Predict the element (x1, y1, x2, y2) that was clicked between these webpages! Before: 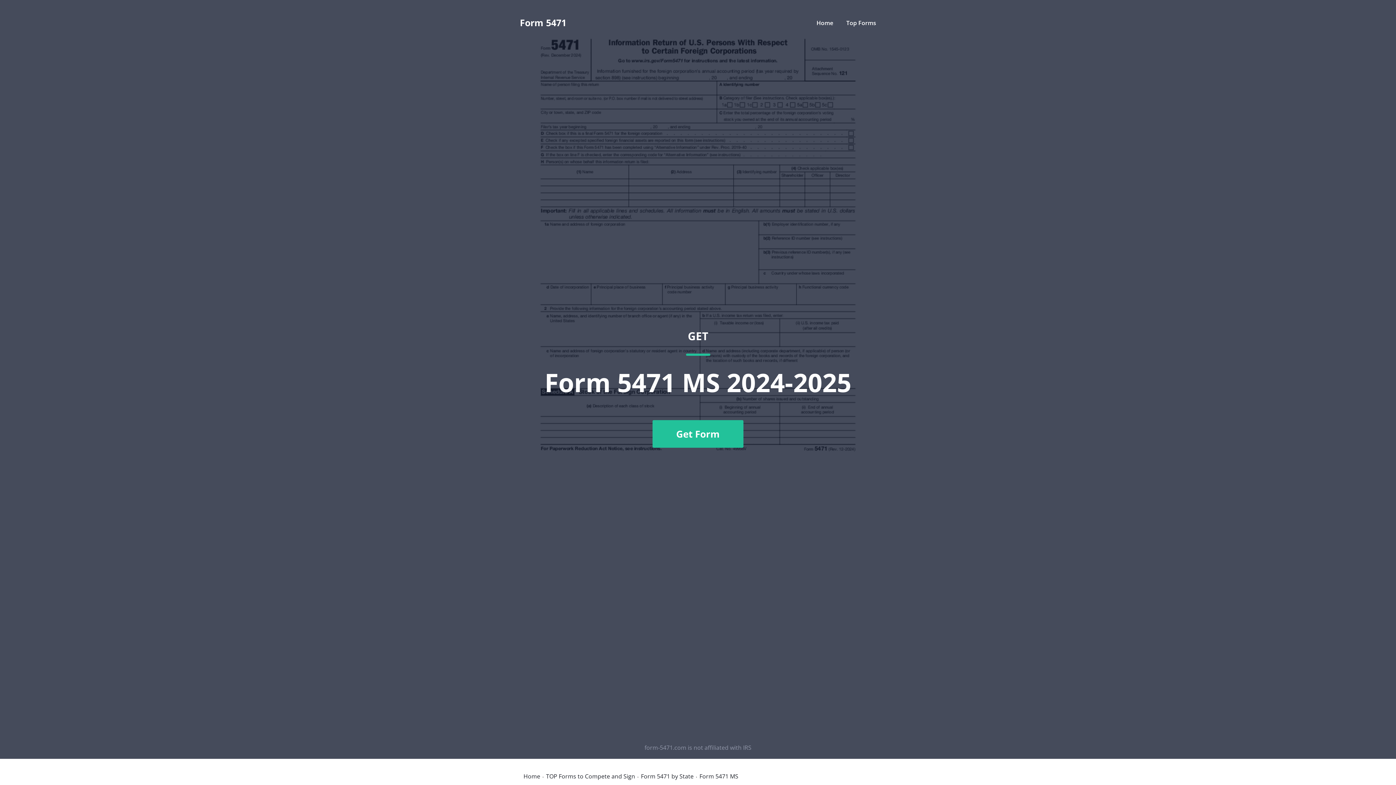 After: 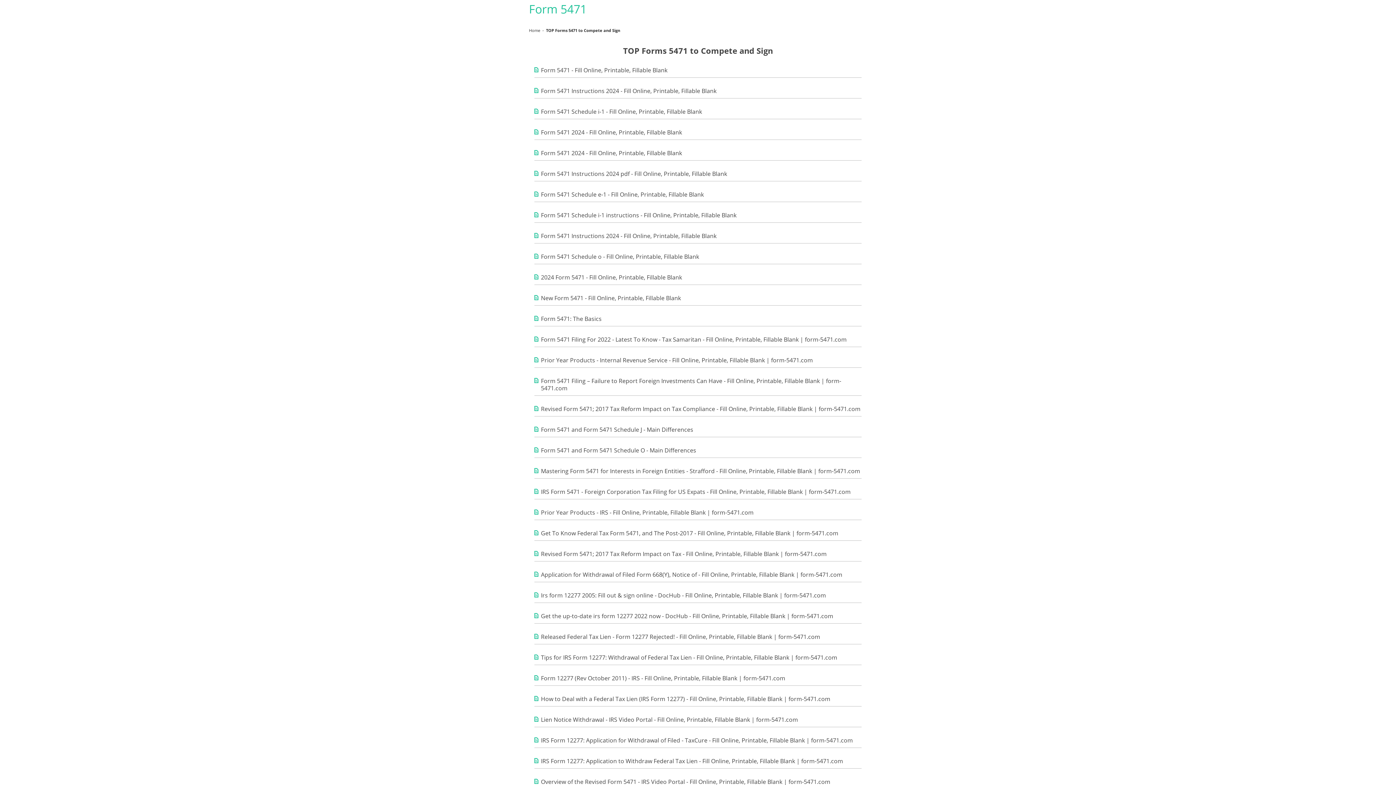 Action: label: TOP Forms to Compete and Sign bbox: (546, 773, 635, 779)